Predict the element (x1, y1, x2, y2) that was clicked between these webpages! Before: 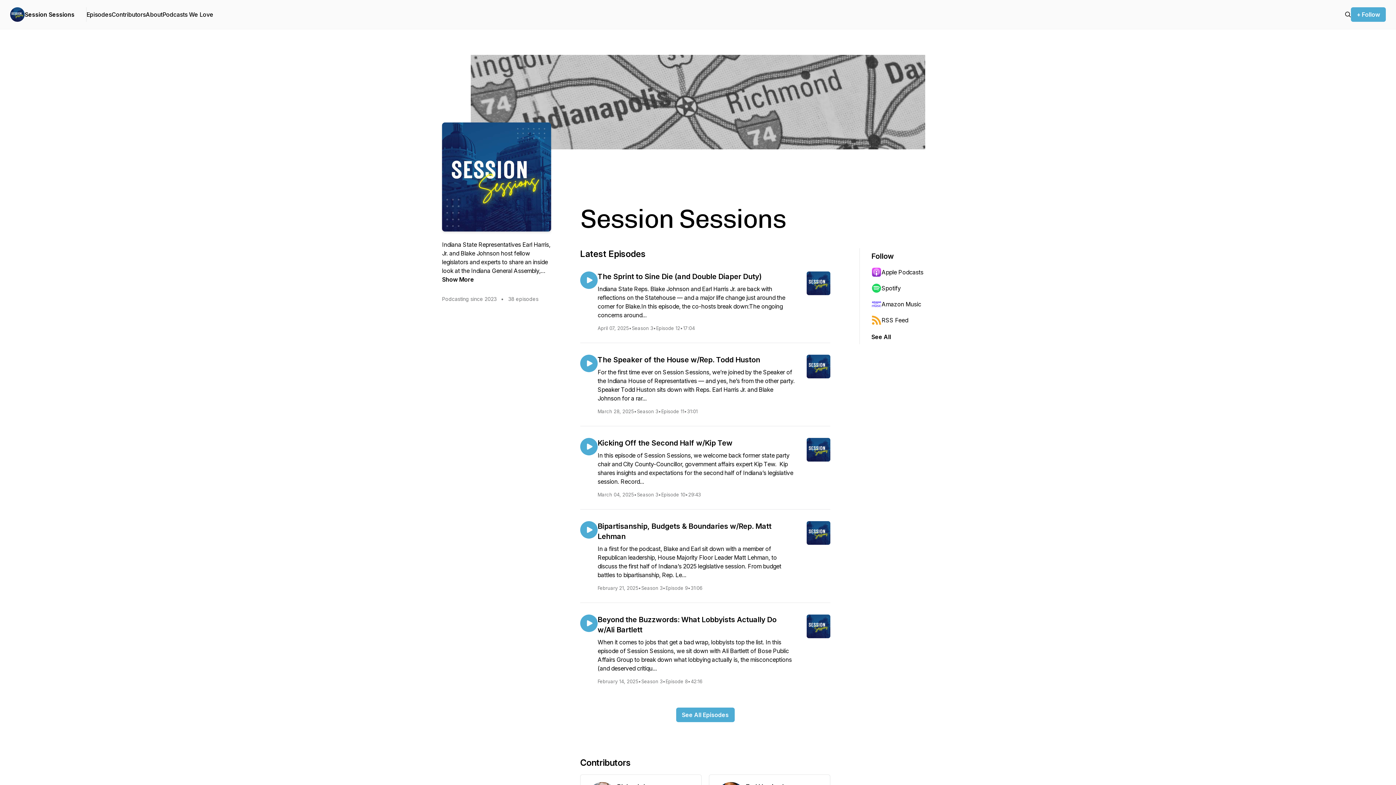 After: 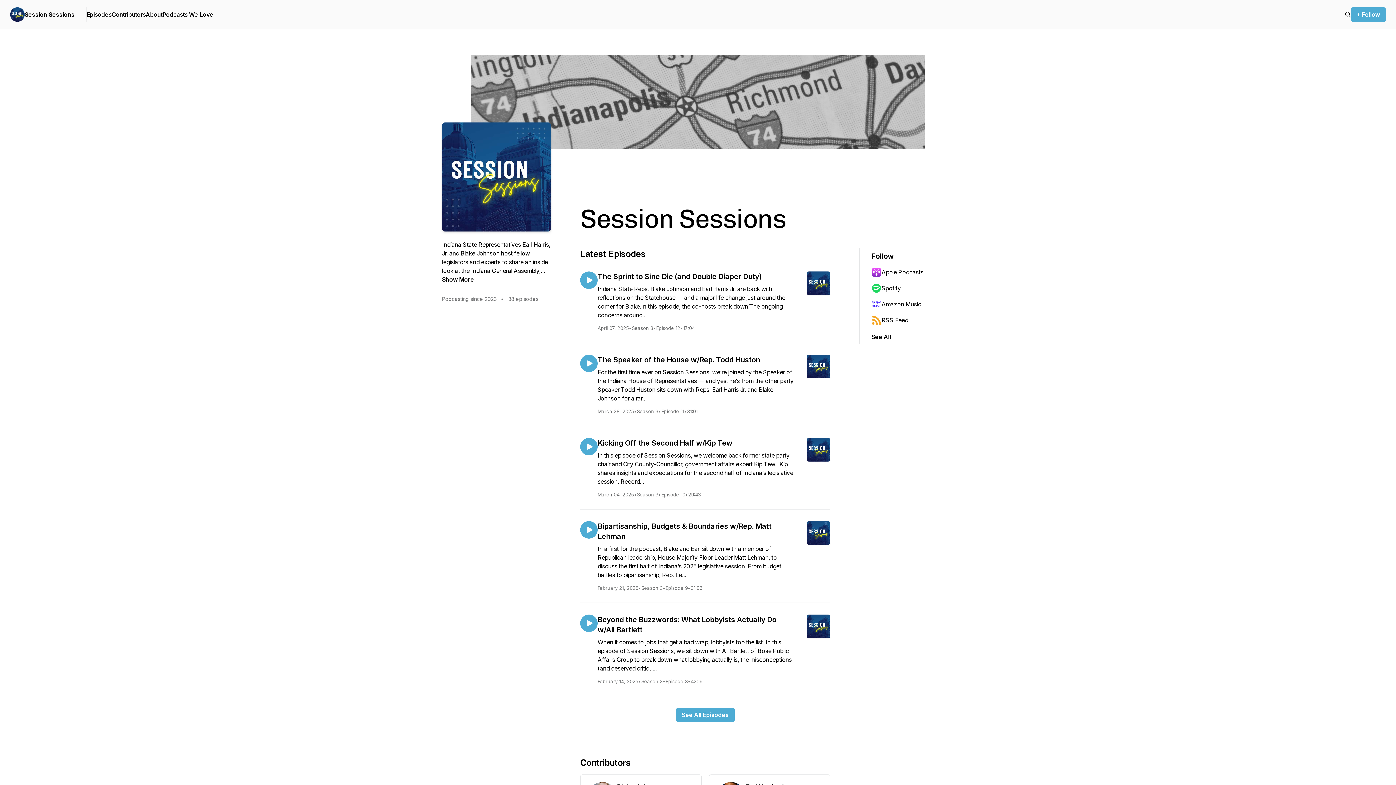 Action: label: Session Sessions bbox: (24, 10, 74, 18)